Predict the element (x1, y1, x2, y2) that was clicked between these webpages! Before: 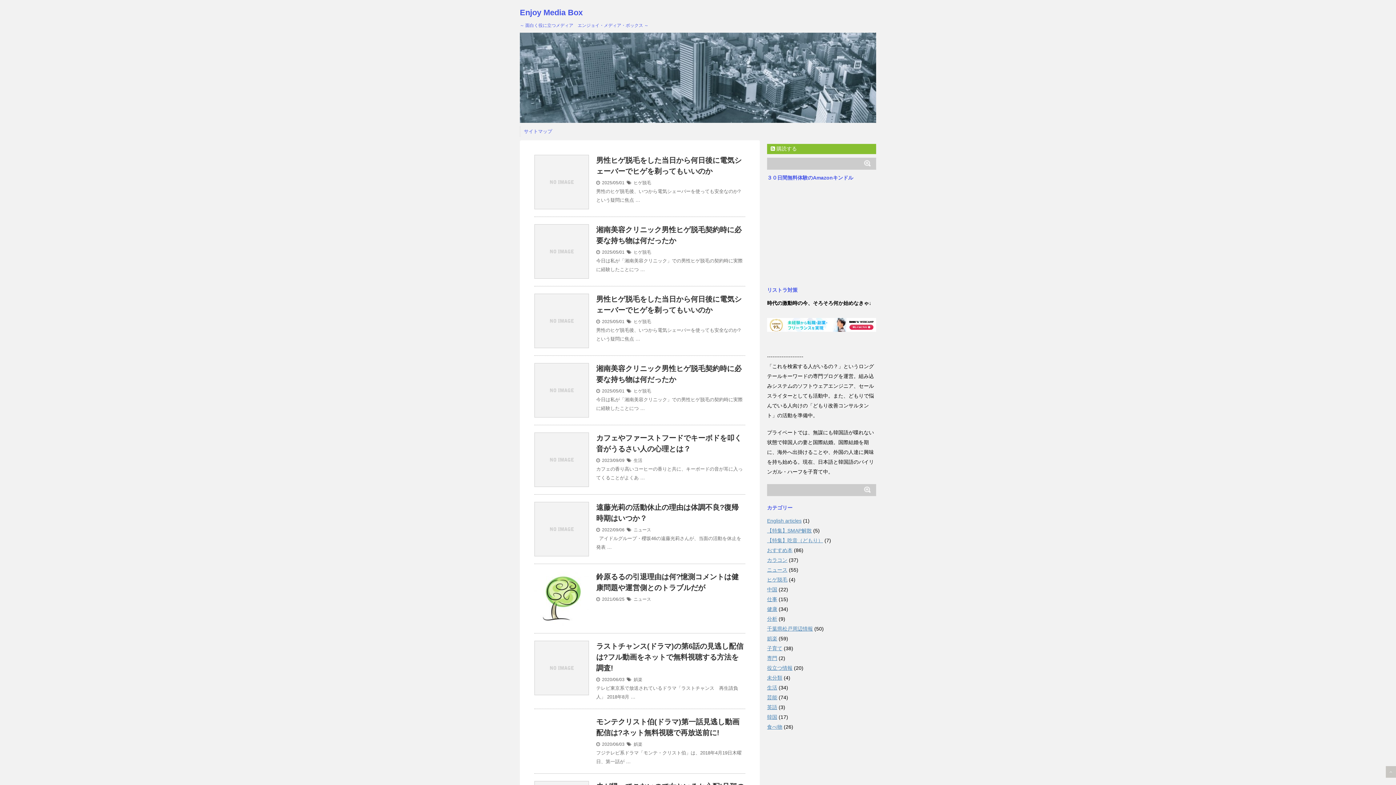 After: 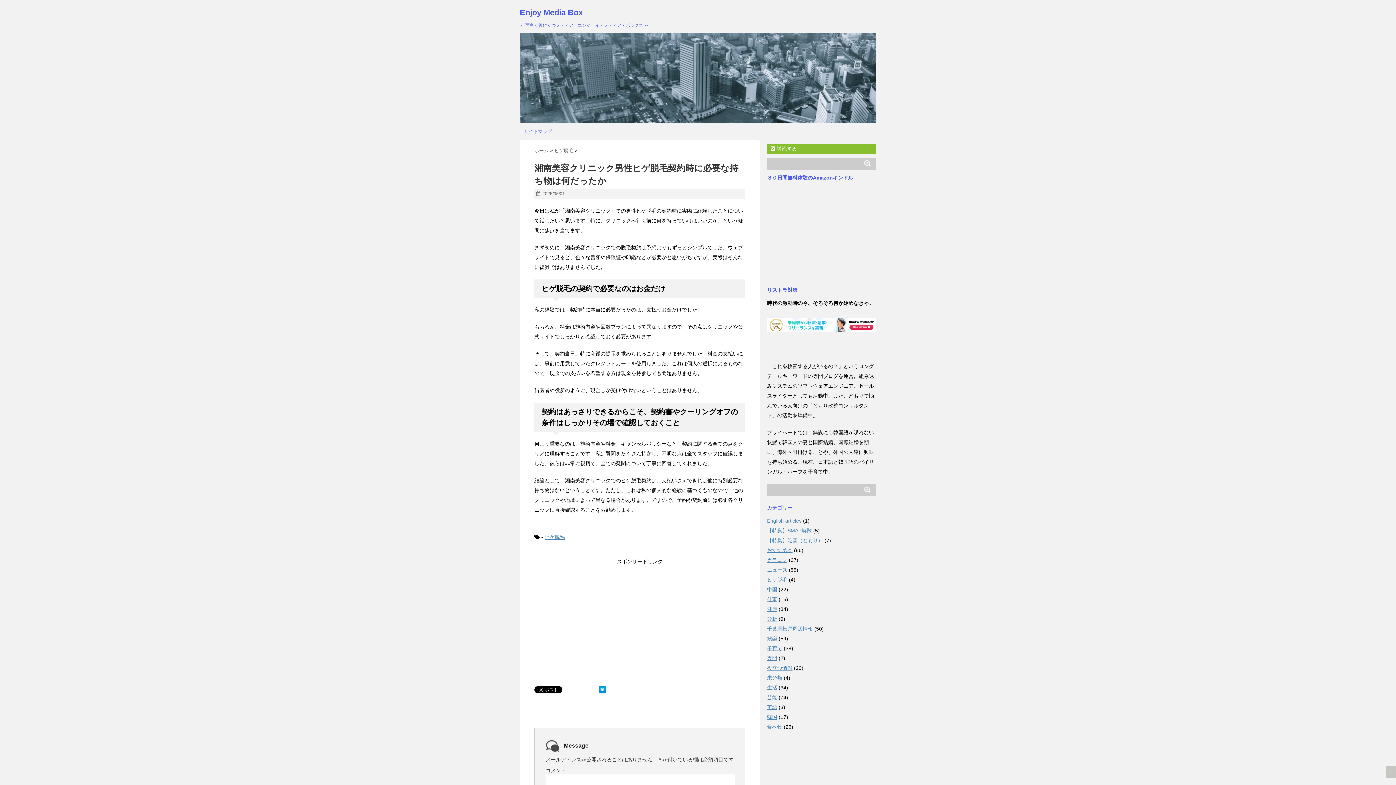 Action: bbox: (534, 224, 589, 278)